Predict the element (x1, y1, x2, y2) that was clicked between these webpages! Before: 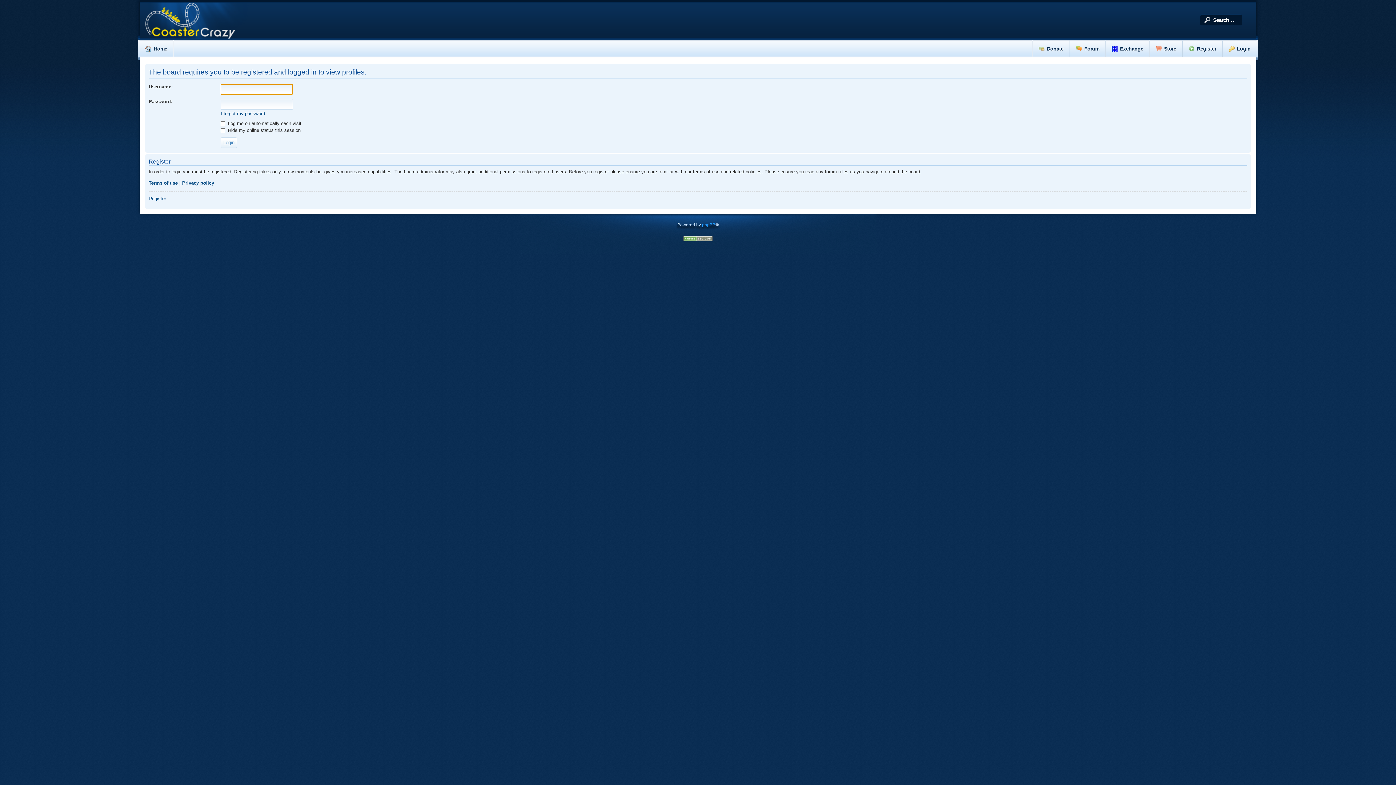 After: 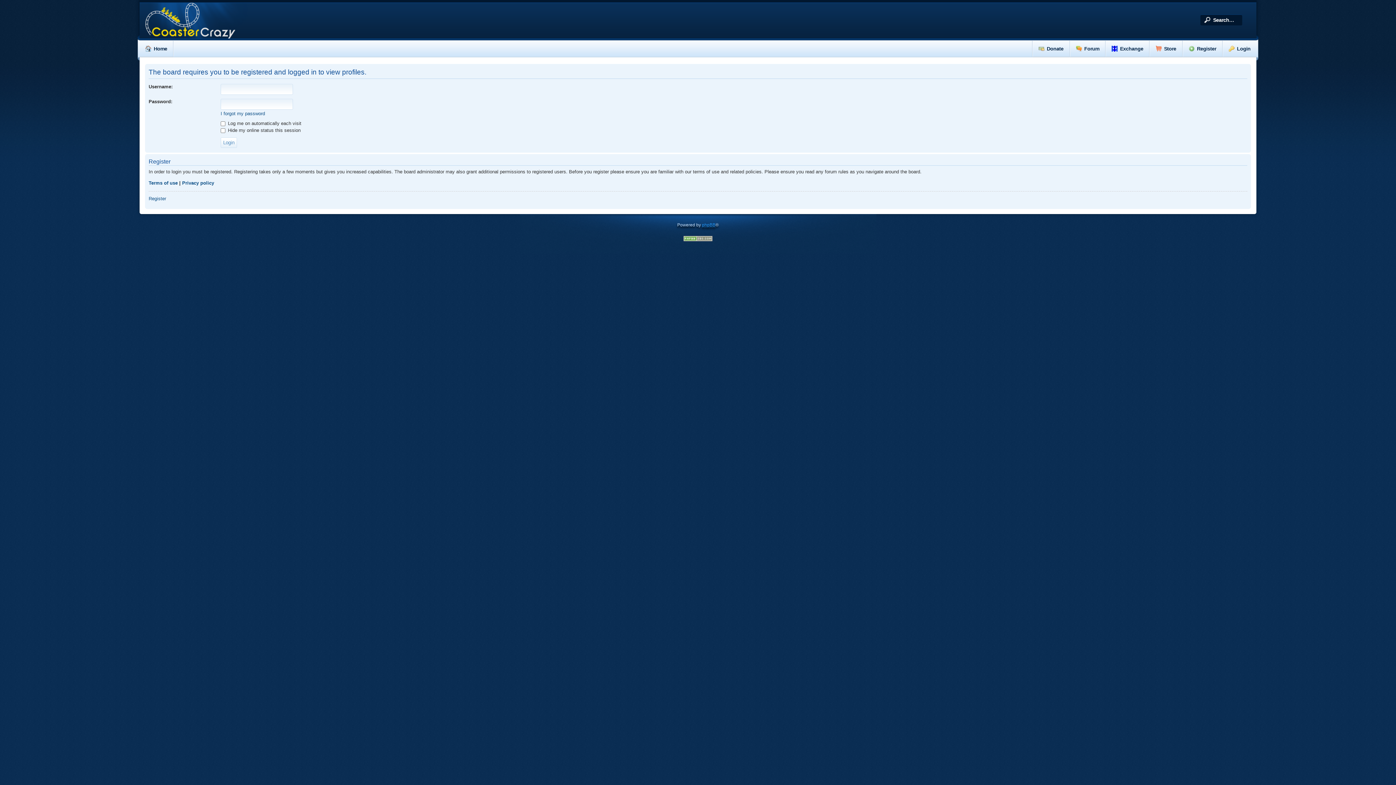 Action: label: phpBB bbox: (702, 222, 715, 227)